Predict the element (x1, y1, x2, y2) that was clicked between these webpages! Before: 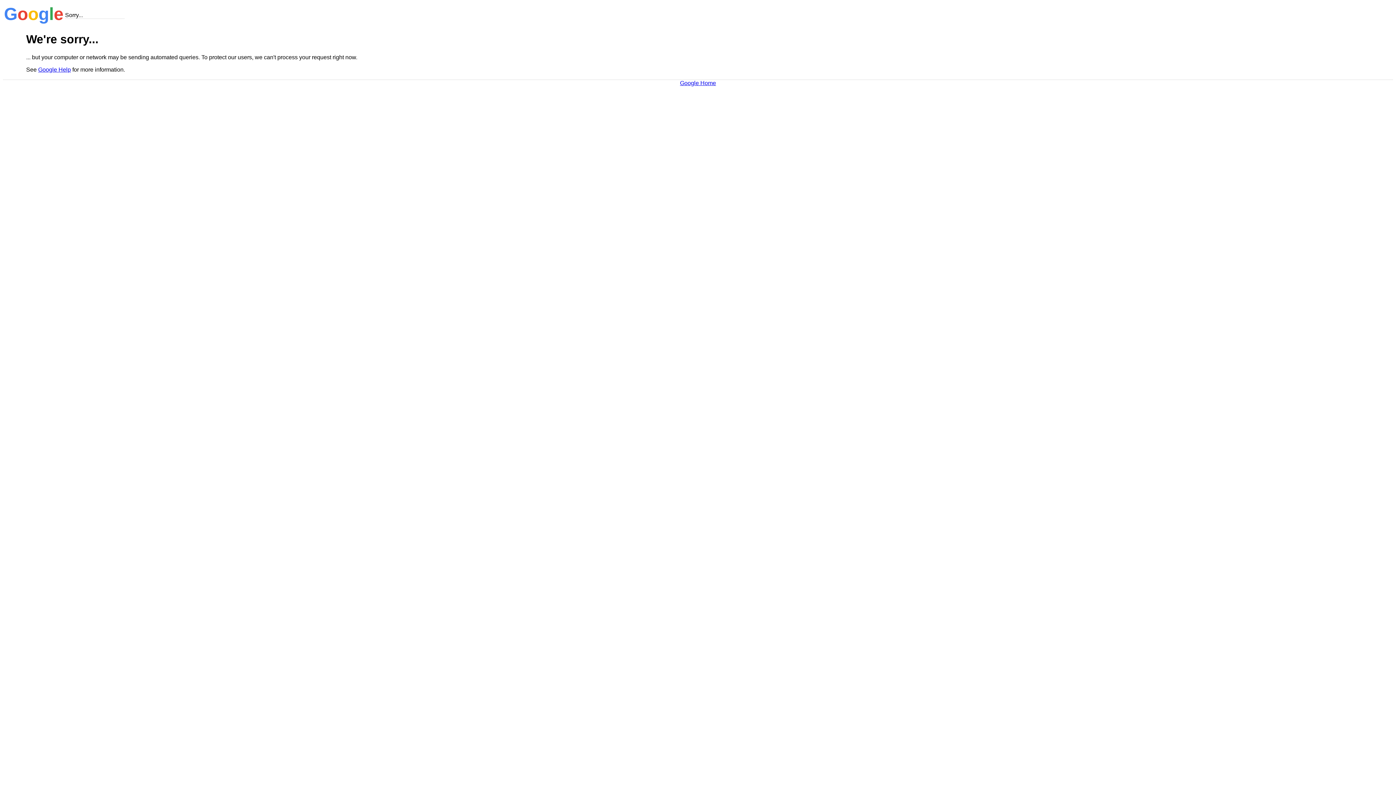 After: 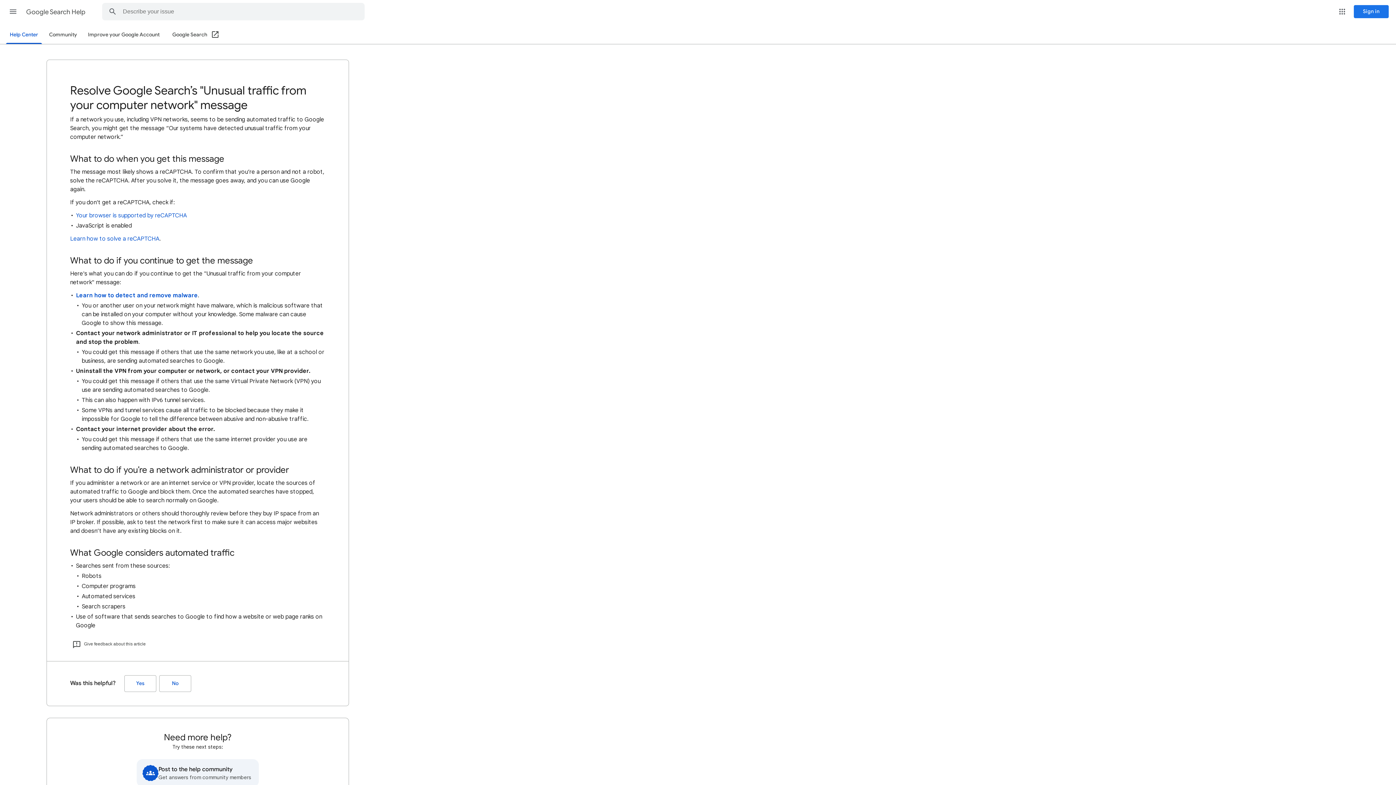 Action: label: Google Help bbox: (38, 66, 70, 72)